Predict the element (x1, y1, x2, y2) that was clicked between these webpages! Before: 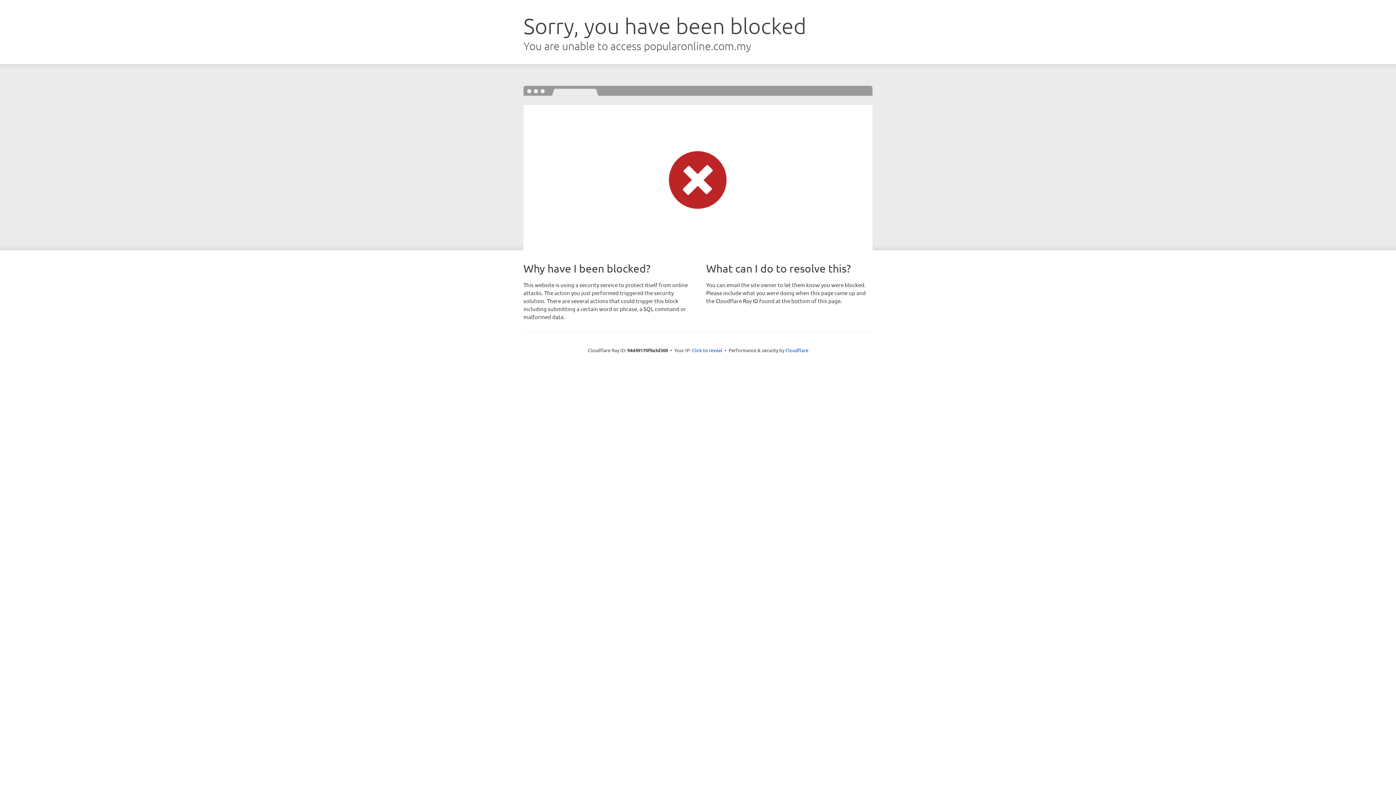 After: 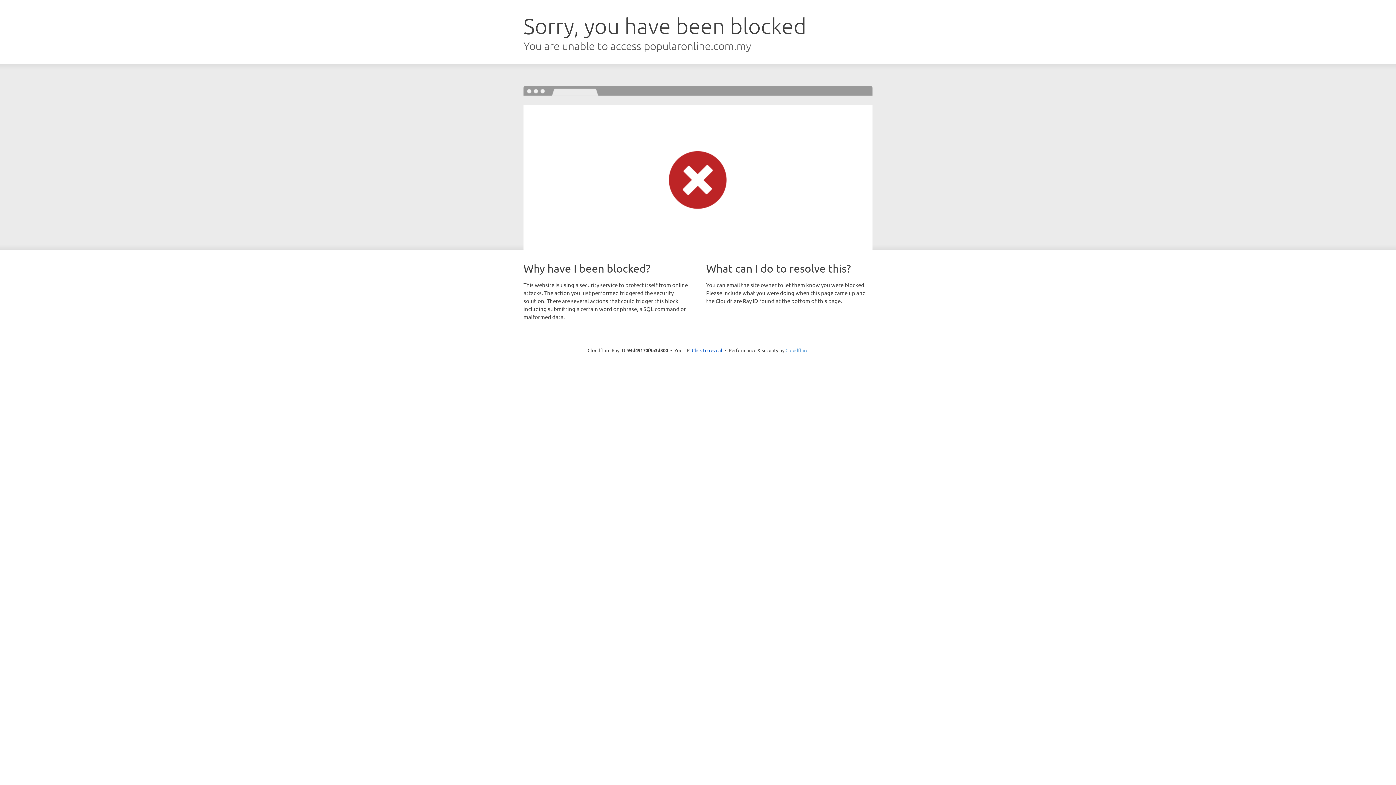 Action: label: Cloudflare bbox: (785, 347, 808, 353)